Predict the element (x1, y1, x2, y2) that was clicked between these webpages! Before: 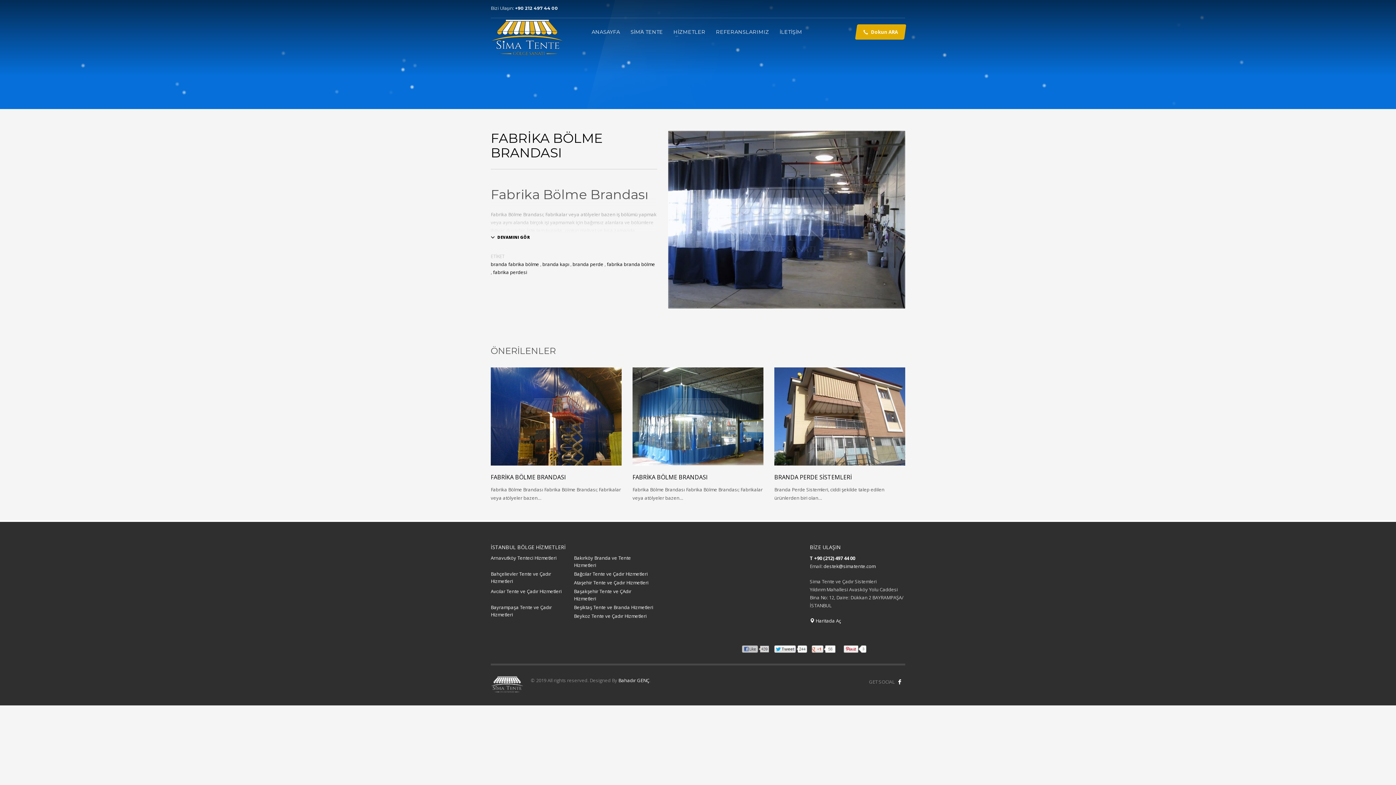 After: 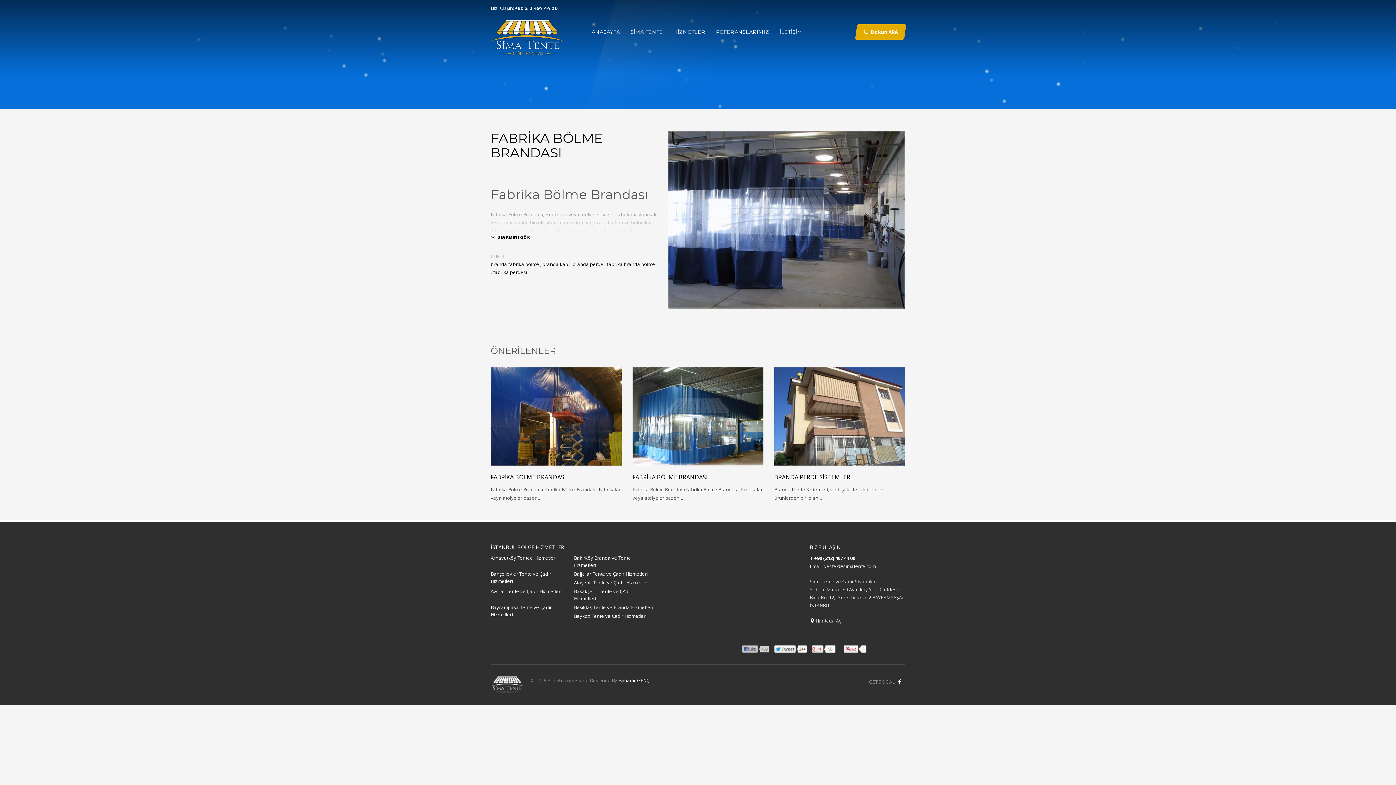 Action: label:  Haritada Aç bbox: (810, 617, 841, 624)